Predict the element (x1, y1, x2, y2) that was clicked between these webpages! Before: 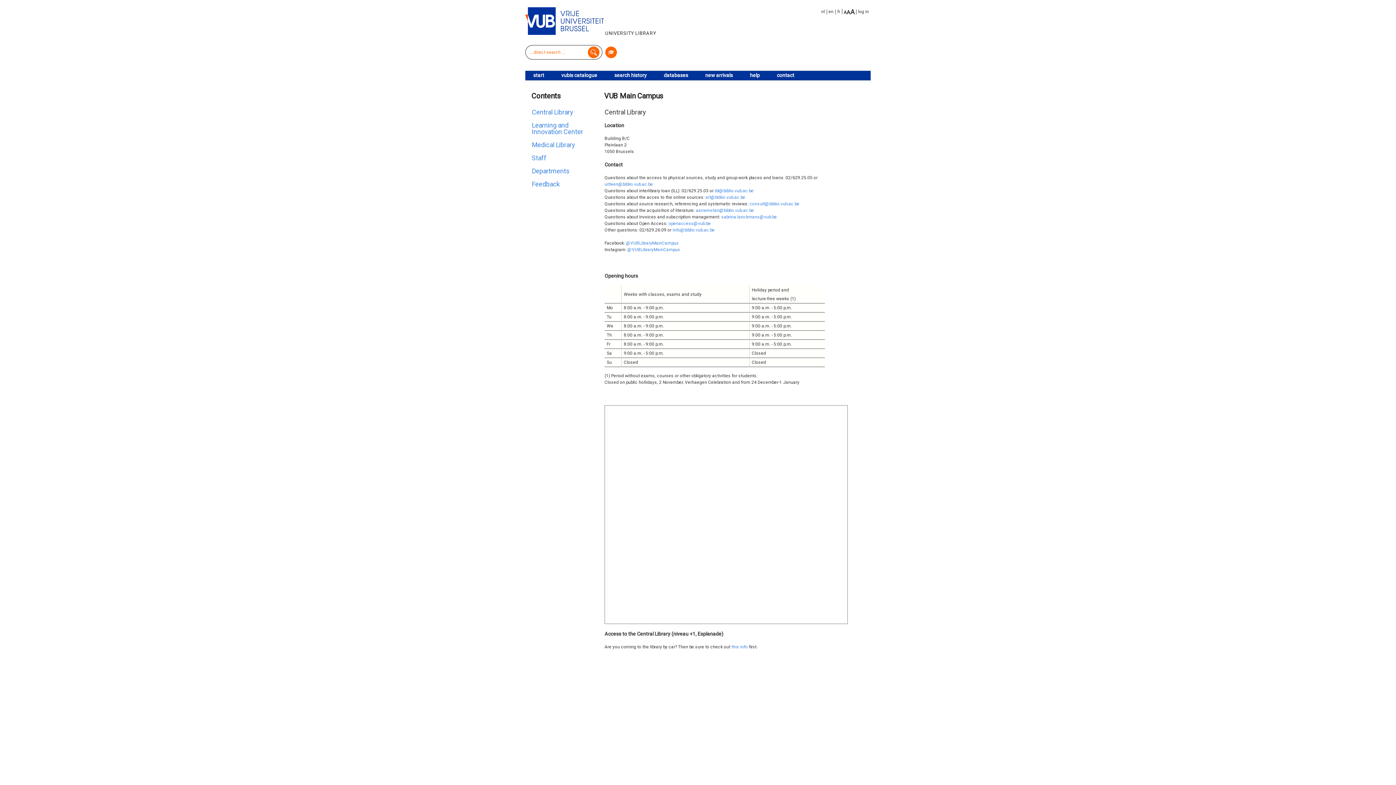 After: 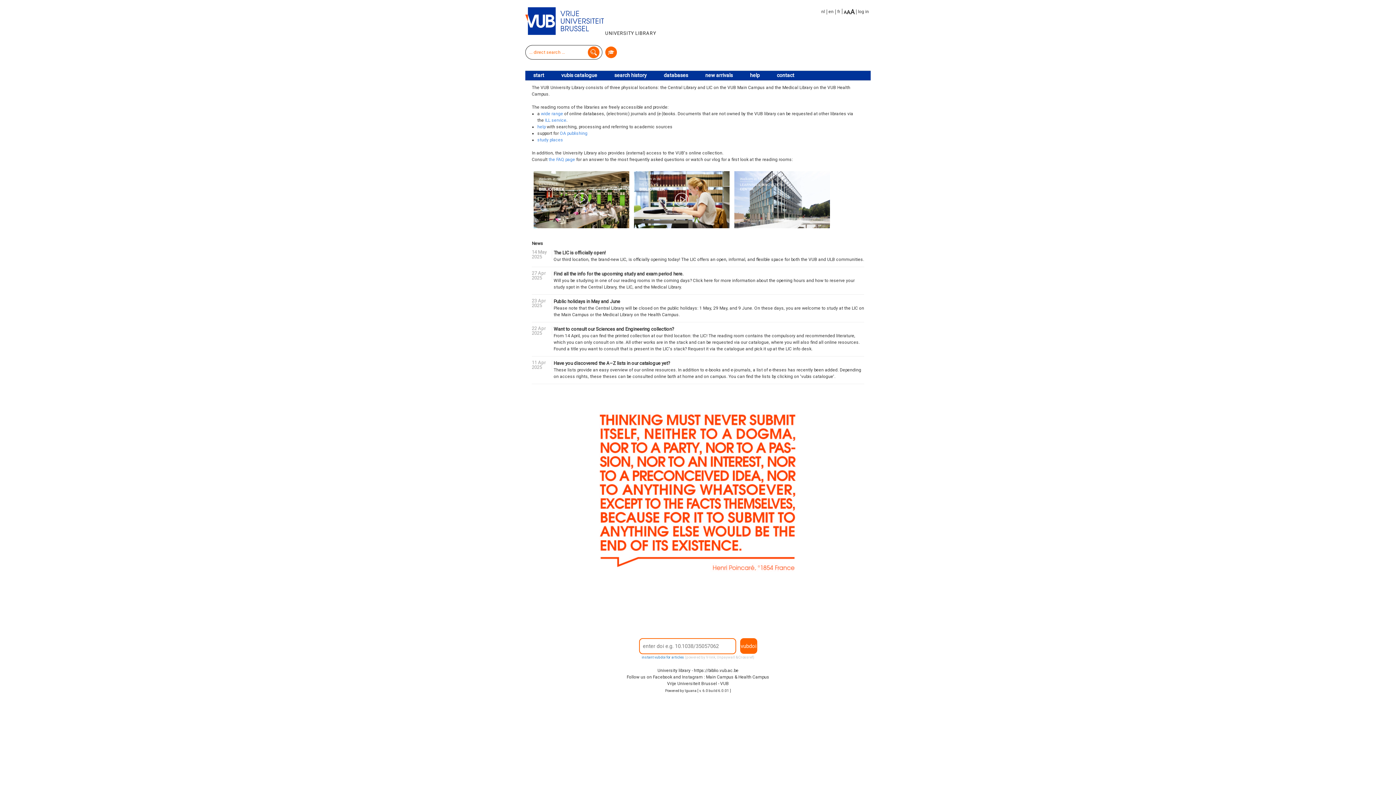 Action: label: start bbox: (525, 70, 552, 80)